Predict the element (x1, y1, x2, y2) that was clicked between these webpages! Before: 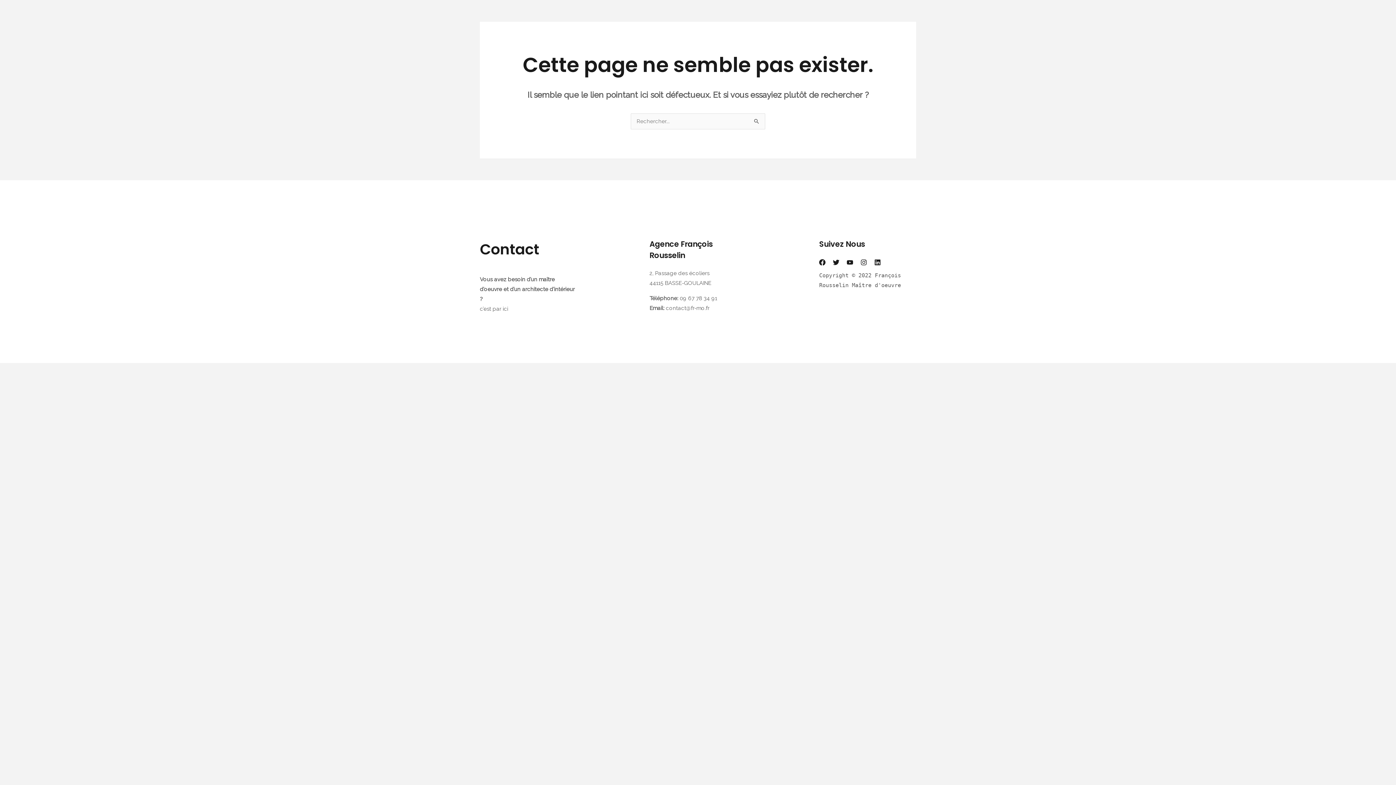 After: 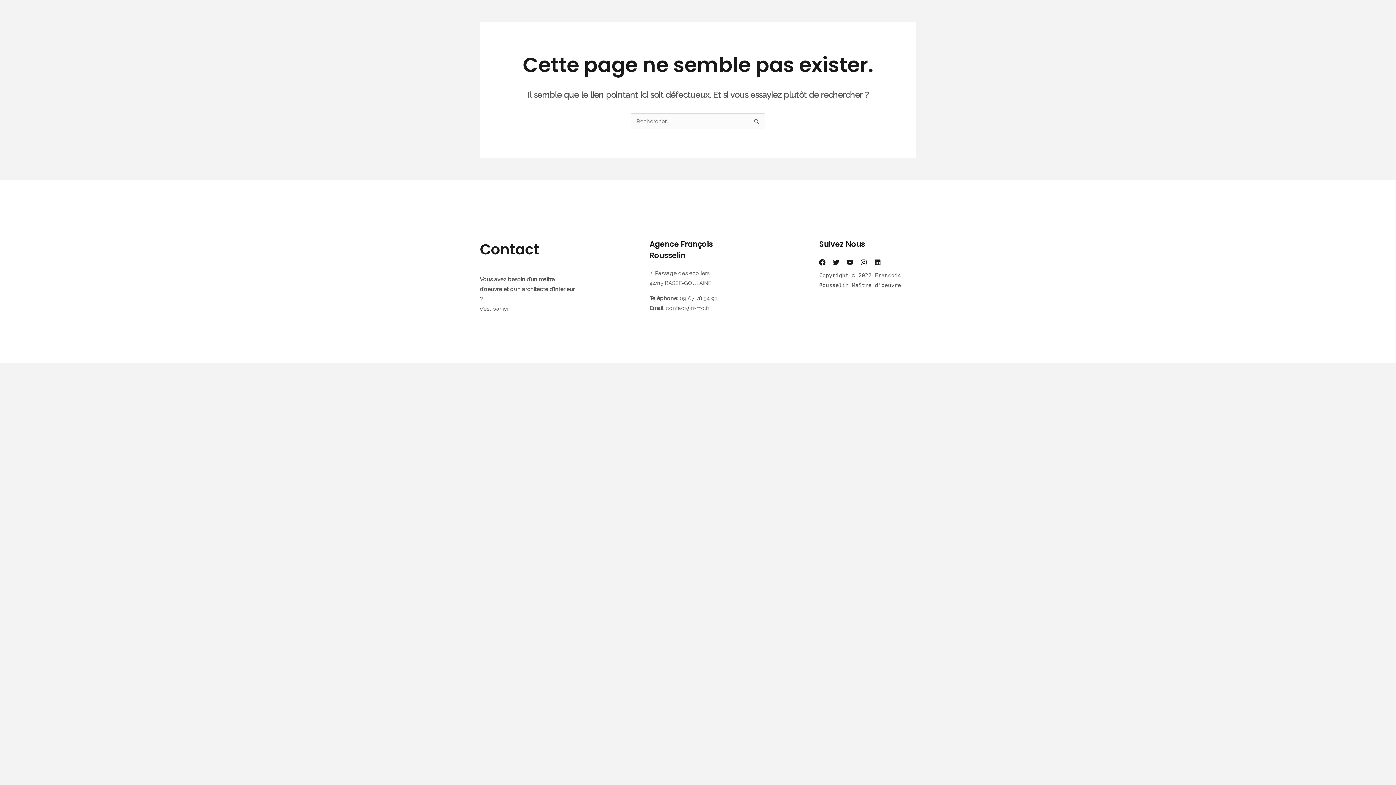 Action: bbox: (833, 259, 839, 265) label: Twitter